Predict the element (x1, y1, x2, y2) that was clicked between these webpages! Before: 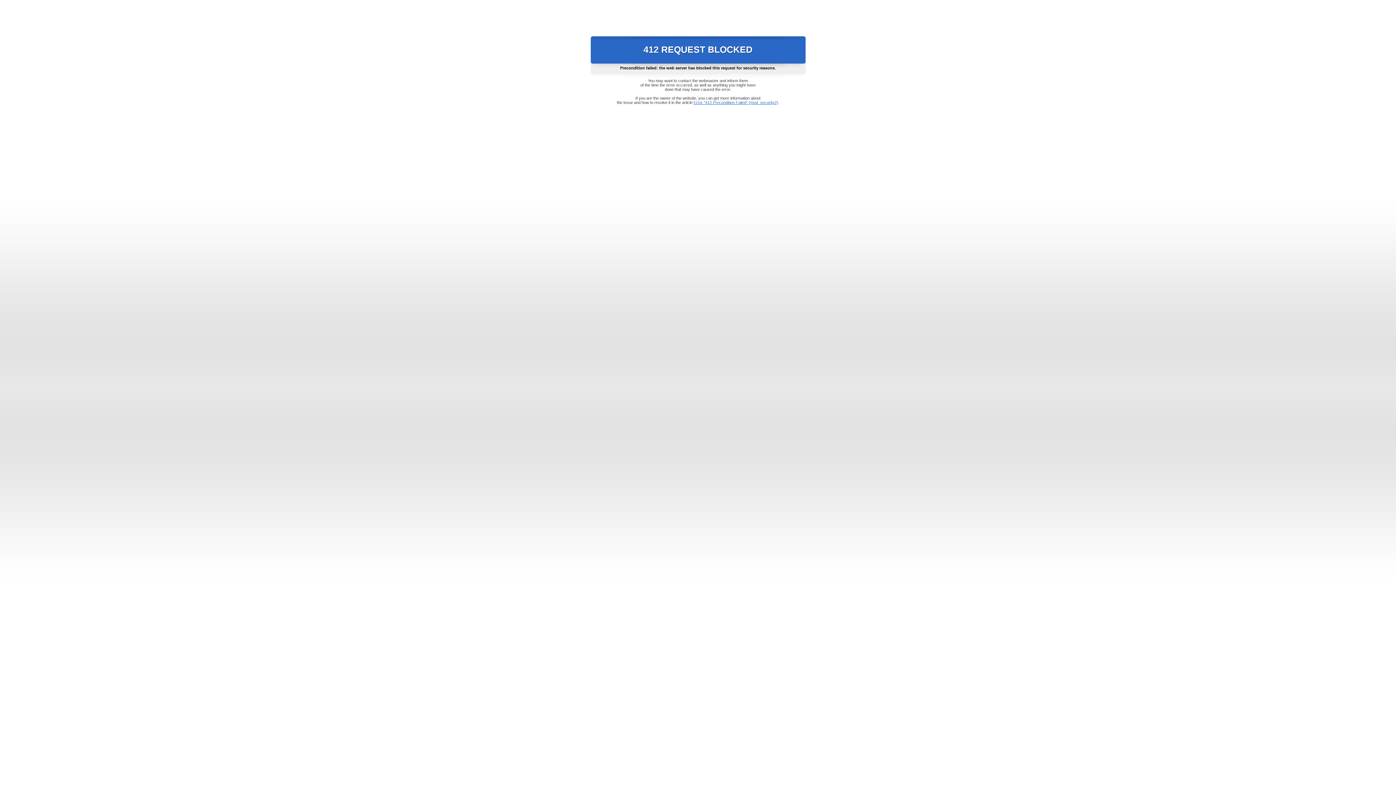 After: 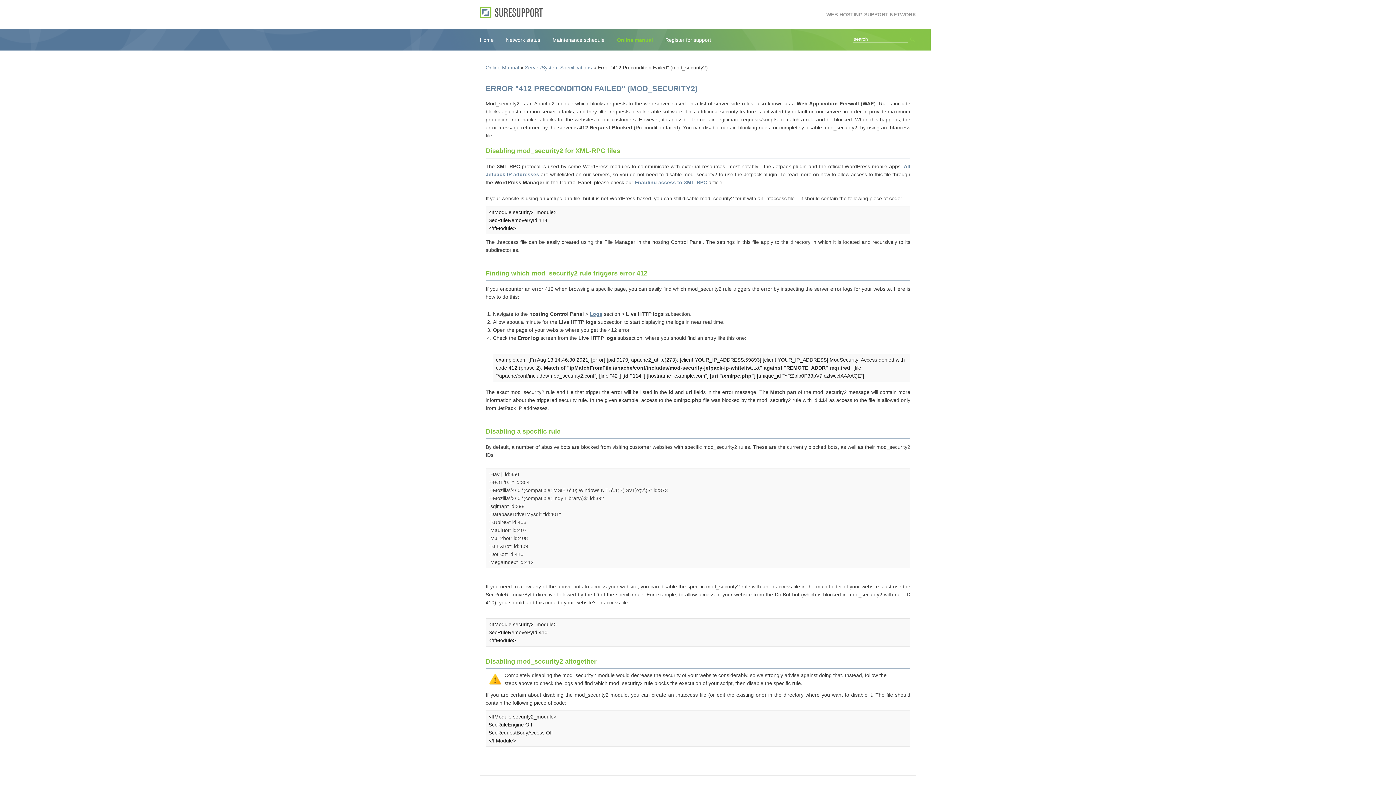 Action: label: Error "412 Precondition Failed" (mod_security2) bbox: (693, 100, 778, 104)